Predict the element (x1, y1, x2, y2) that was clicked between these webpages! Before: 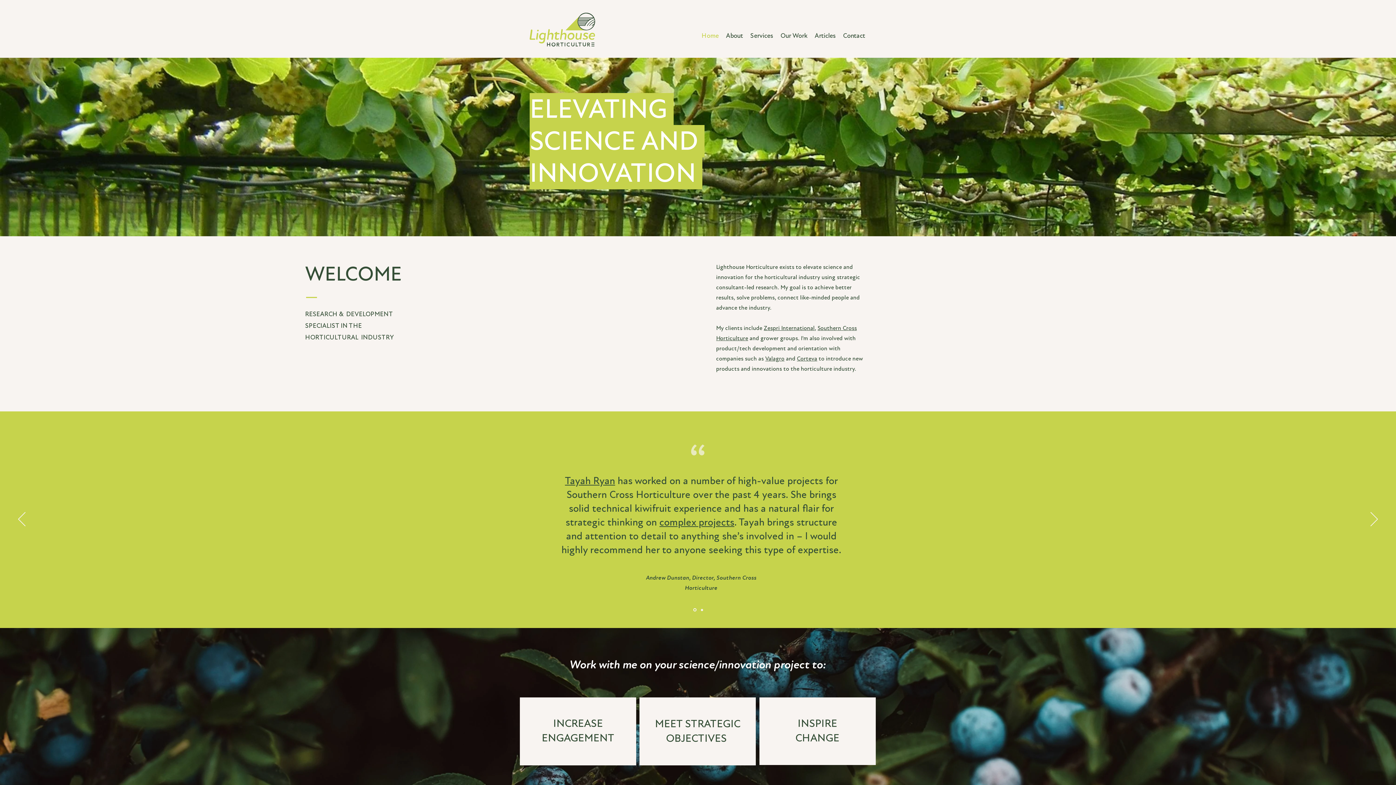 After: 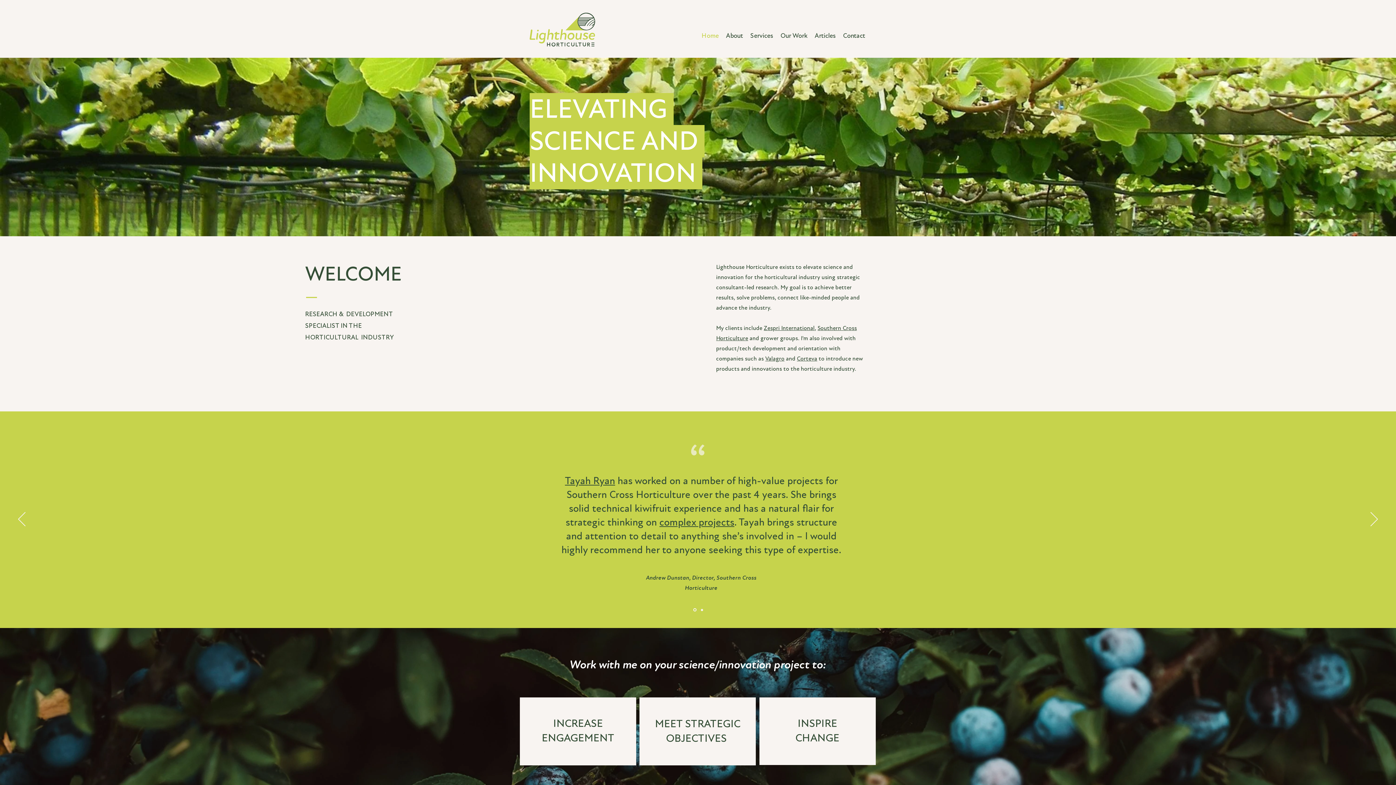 Action: label: Copy of Section1SlideShowItem1MediaImage1RuleNoFaceImage bbox: (700, 609, 703, 611)